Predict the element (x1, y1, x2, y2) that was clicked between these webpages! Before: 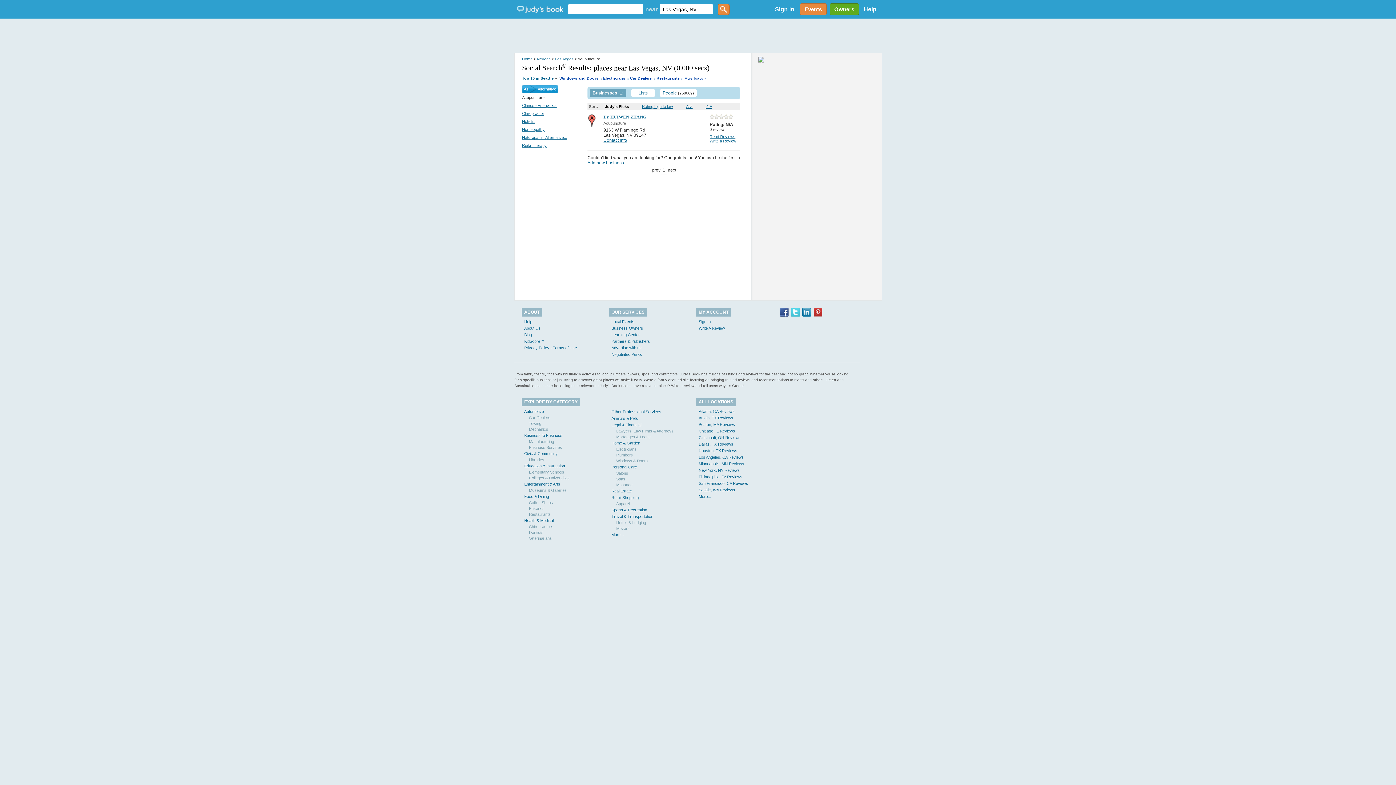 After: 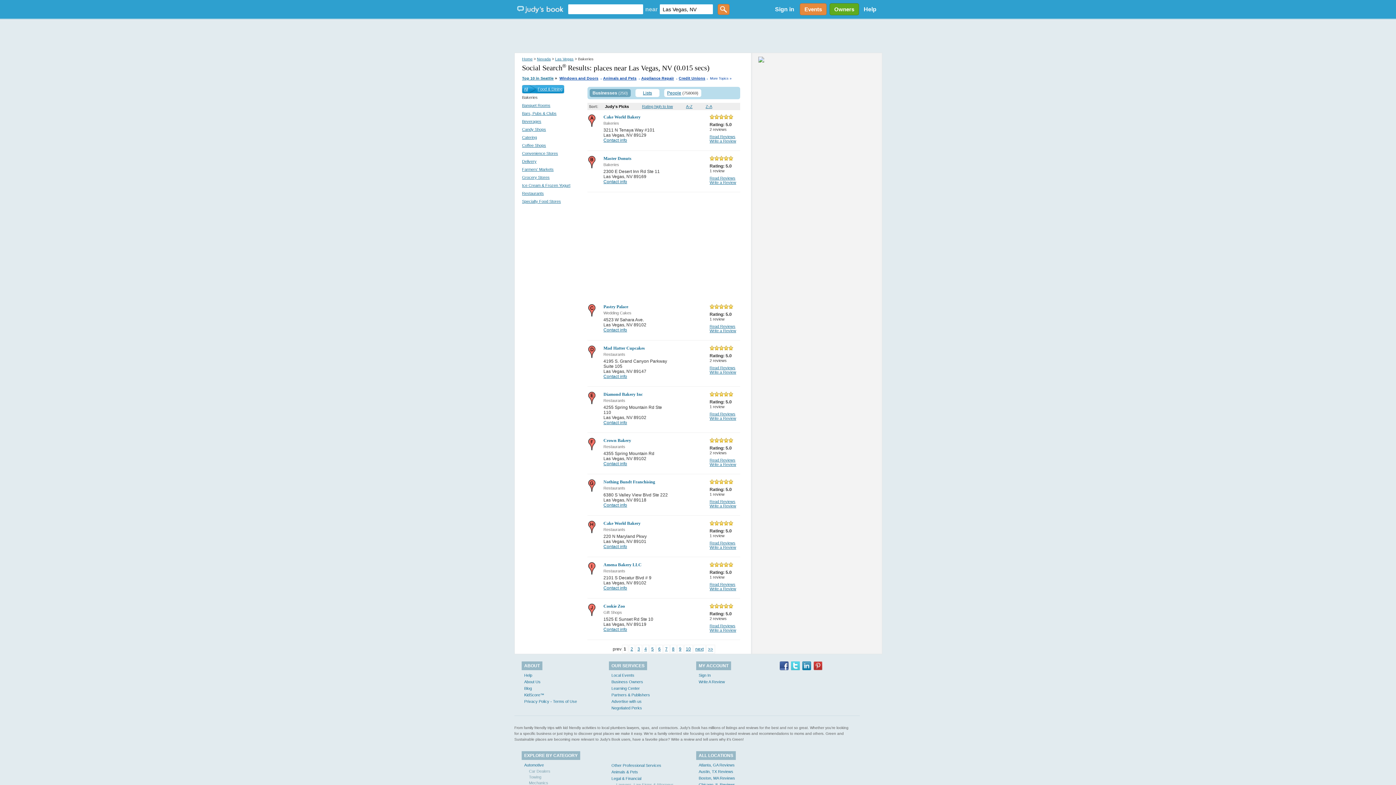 Action: label: Bakeries bbox: (529, 506, 544, 510)